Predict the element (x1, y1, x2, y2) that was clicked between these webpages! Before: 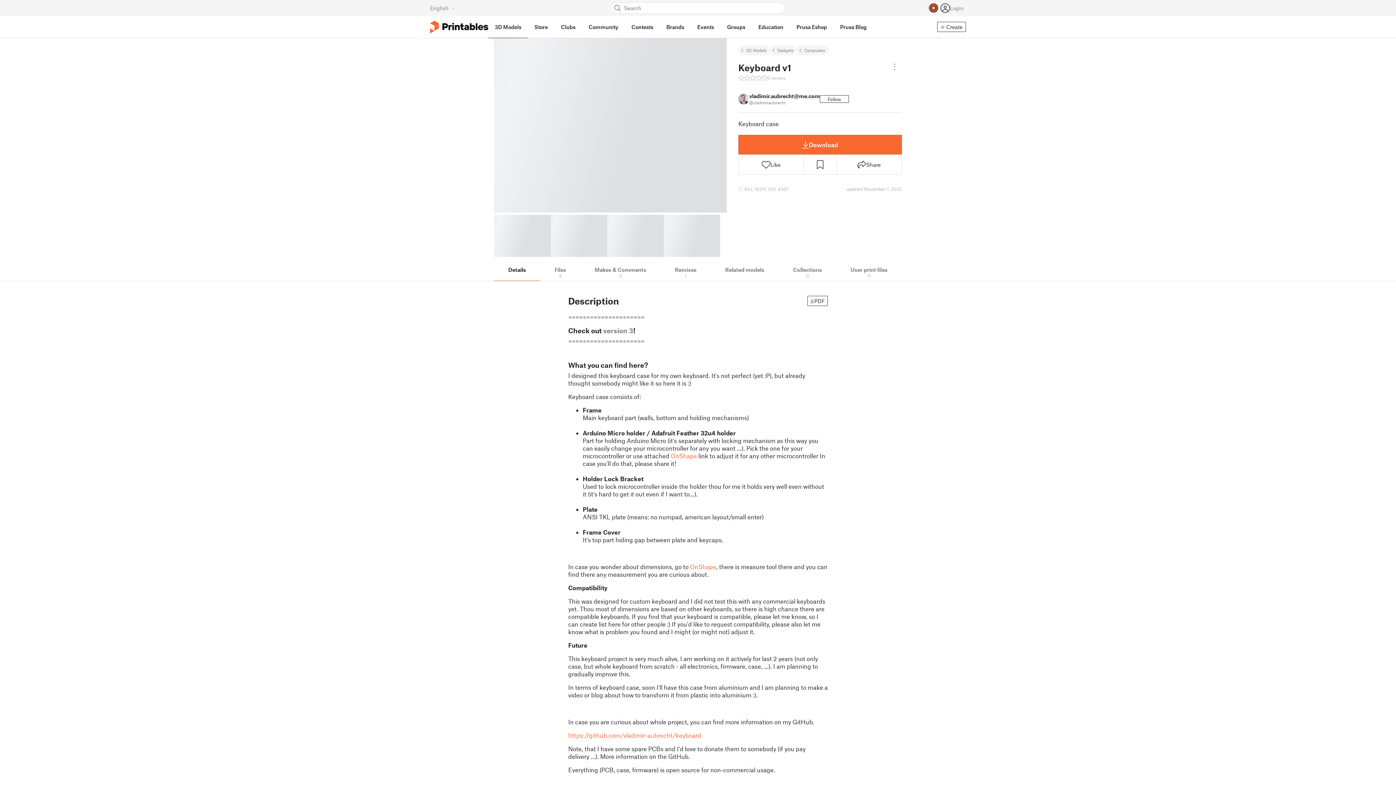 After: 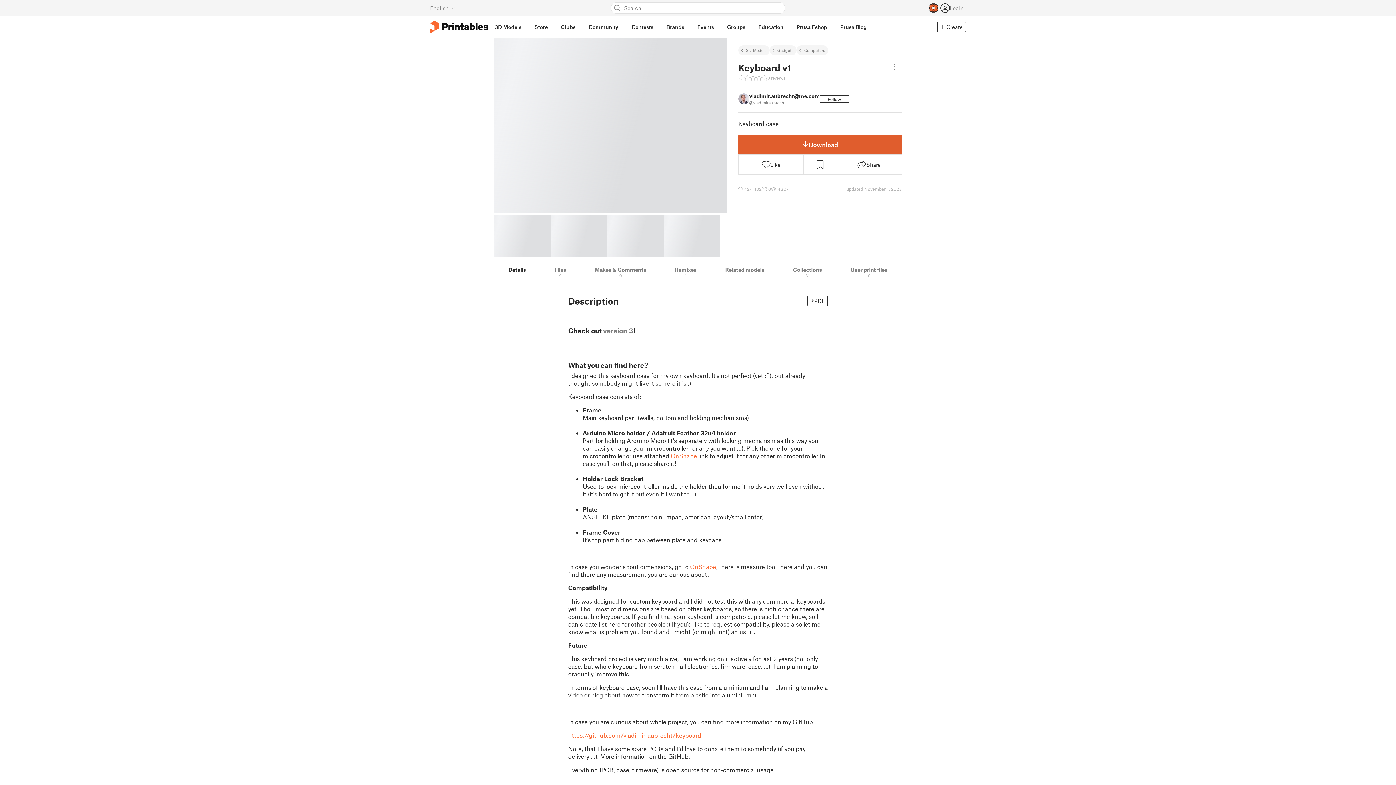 Action: label: Download bbox: (738, 134, 902, 154)